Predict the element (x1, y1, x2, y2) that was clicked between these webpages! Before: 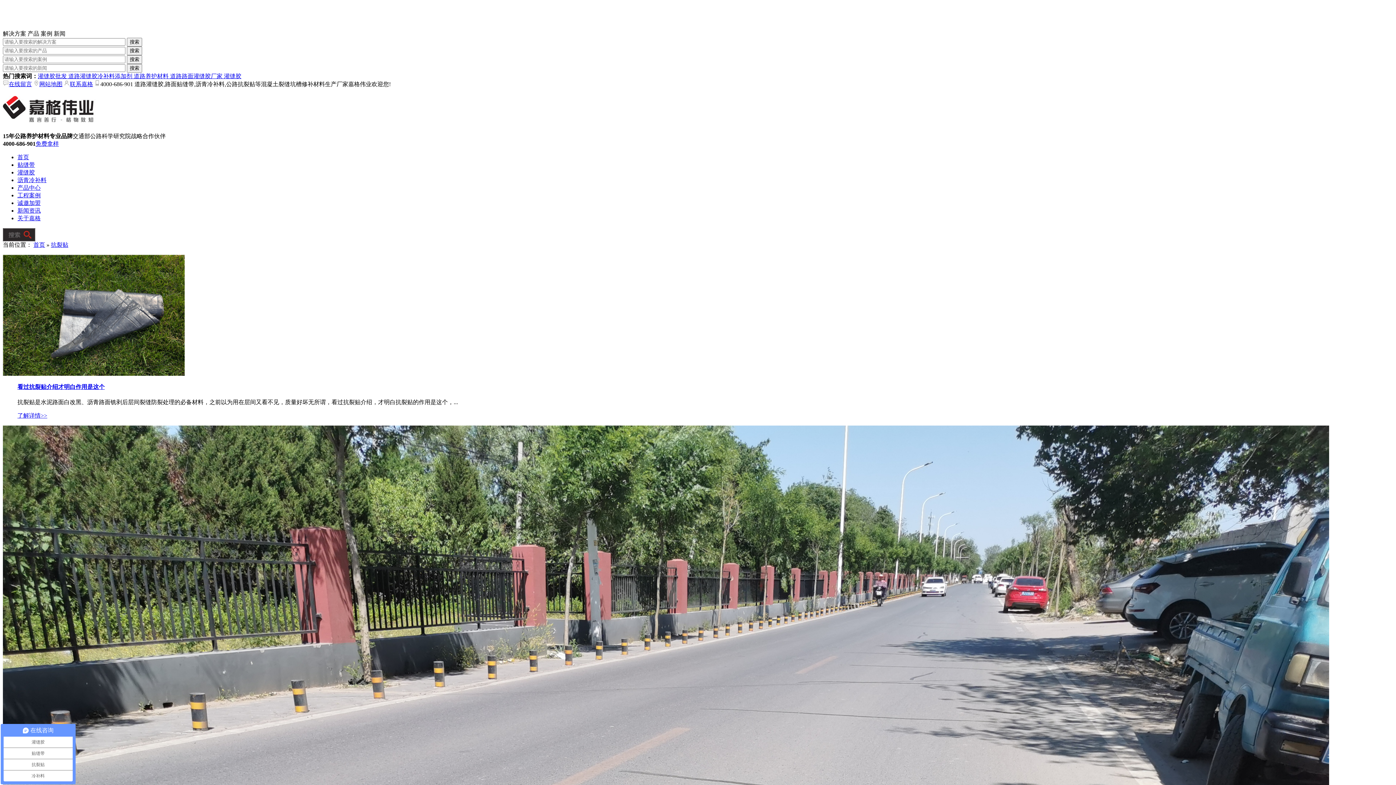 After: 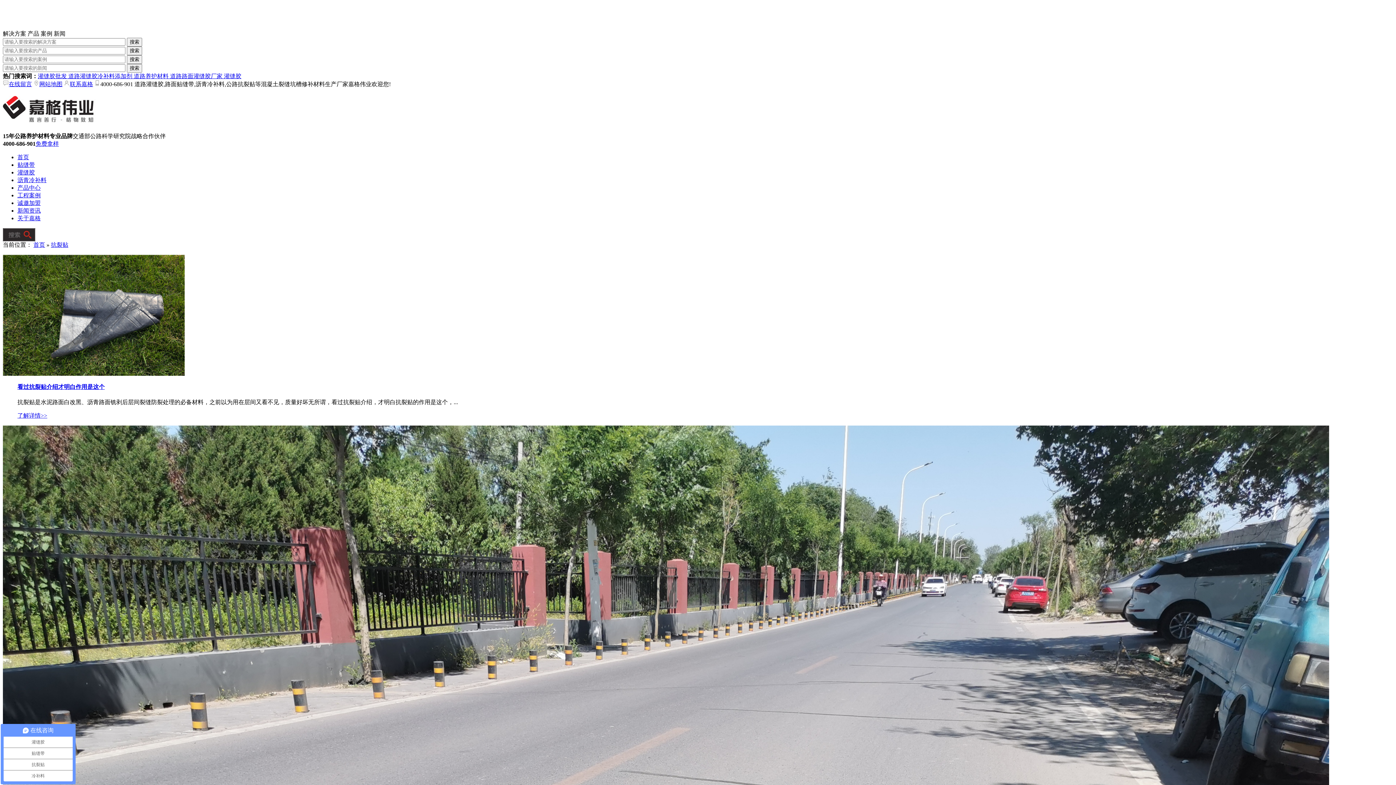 Action: bbox: (35, 140, 58, 146) label: 免费拿样